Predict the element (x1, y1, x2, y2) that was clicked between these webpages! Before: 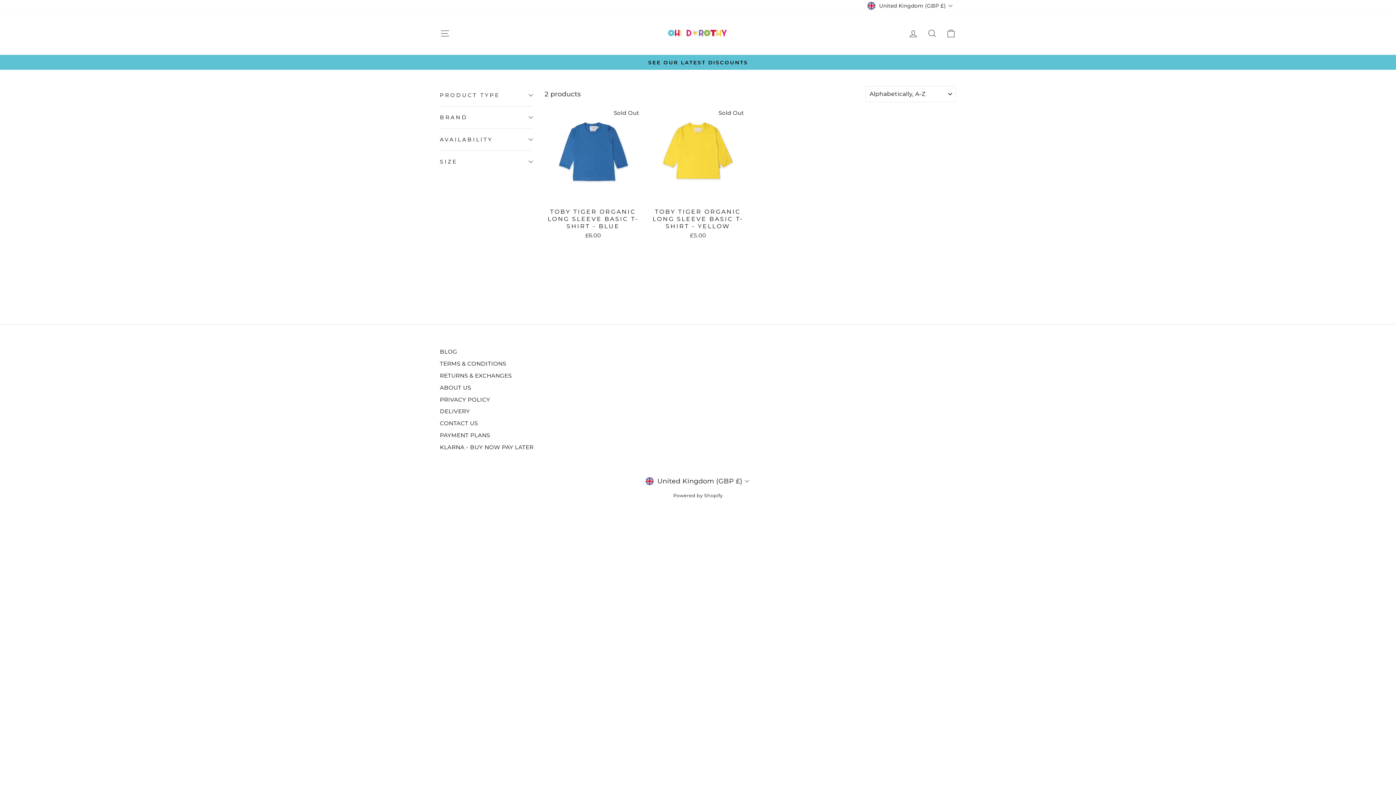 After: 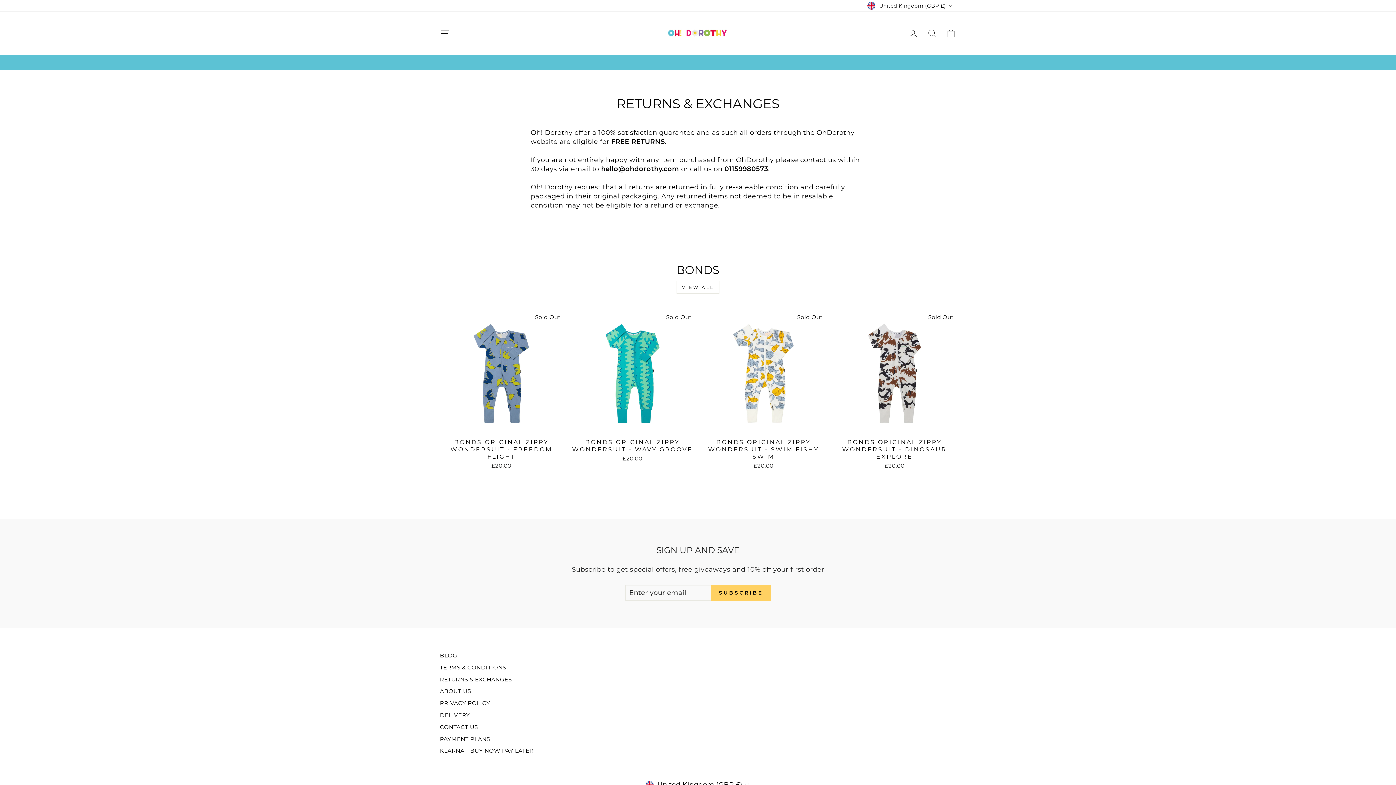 Action: bbox: (440, 370, 511, 381) label: RETURNS & EXCHANGES